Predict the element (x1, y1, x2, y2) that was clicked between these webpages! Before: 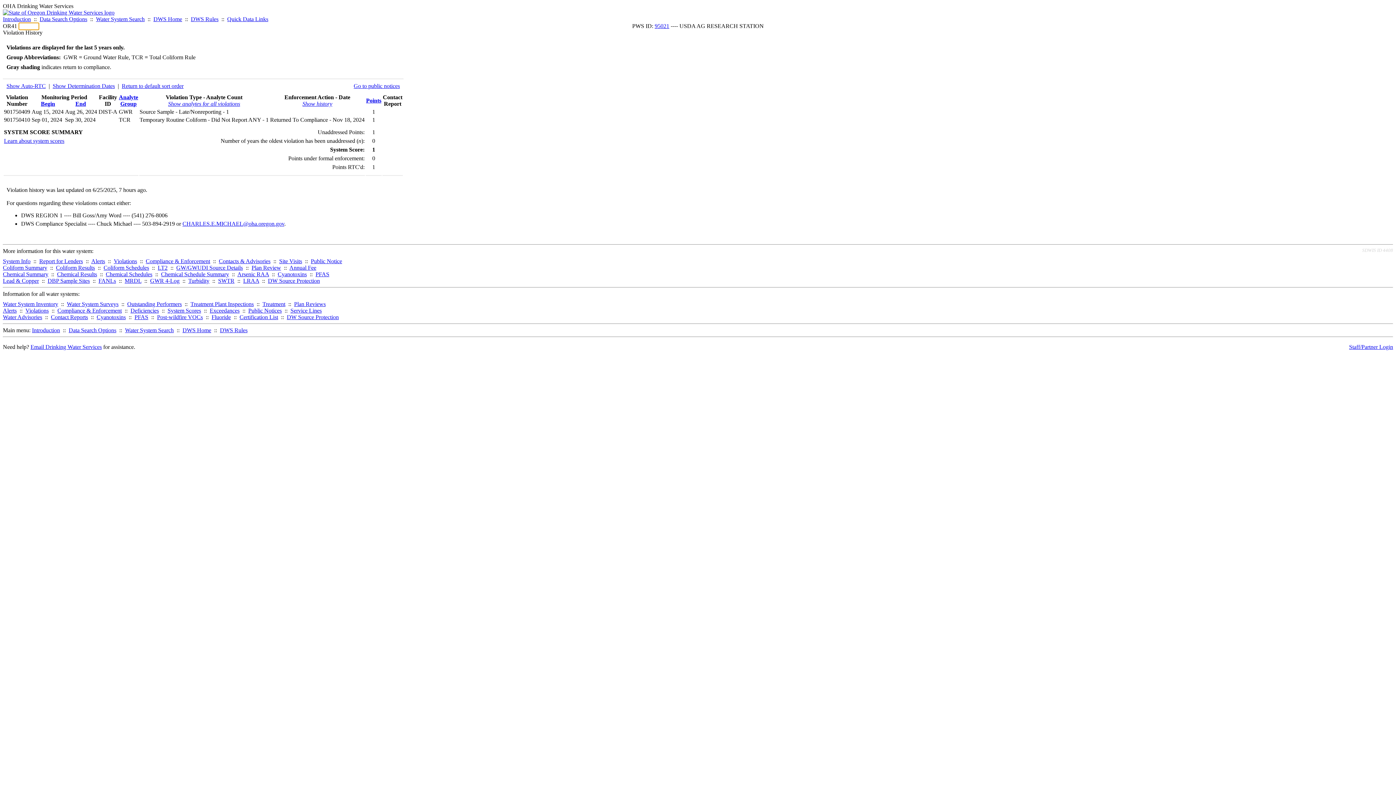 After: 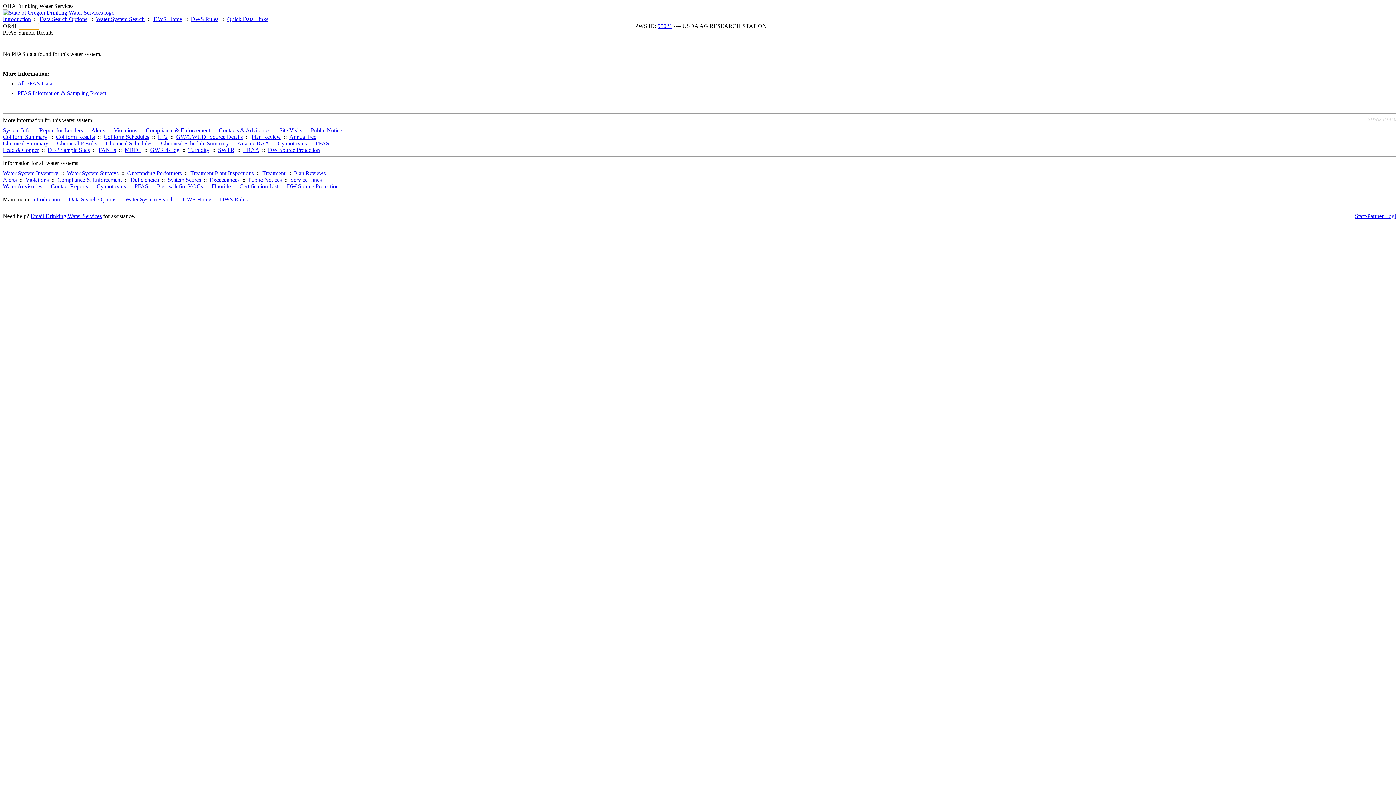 Action: bbox: (315, 271, 329, 277) label: PFAS